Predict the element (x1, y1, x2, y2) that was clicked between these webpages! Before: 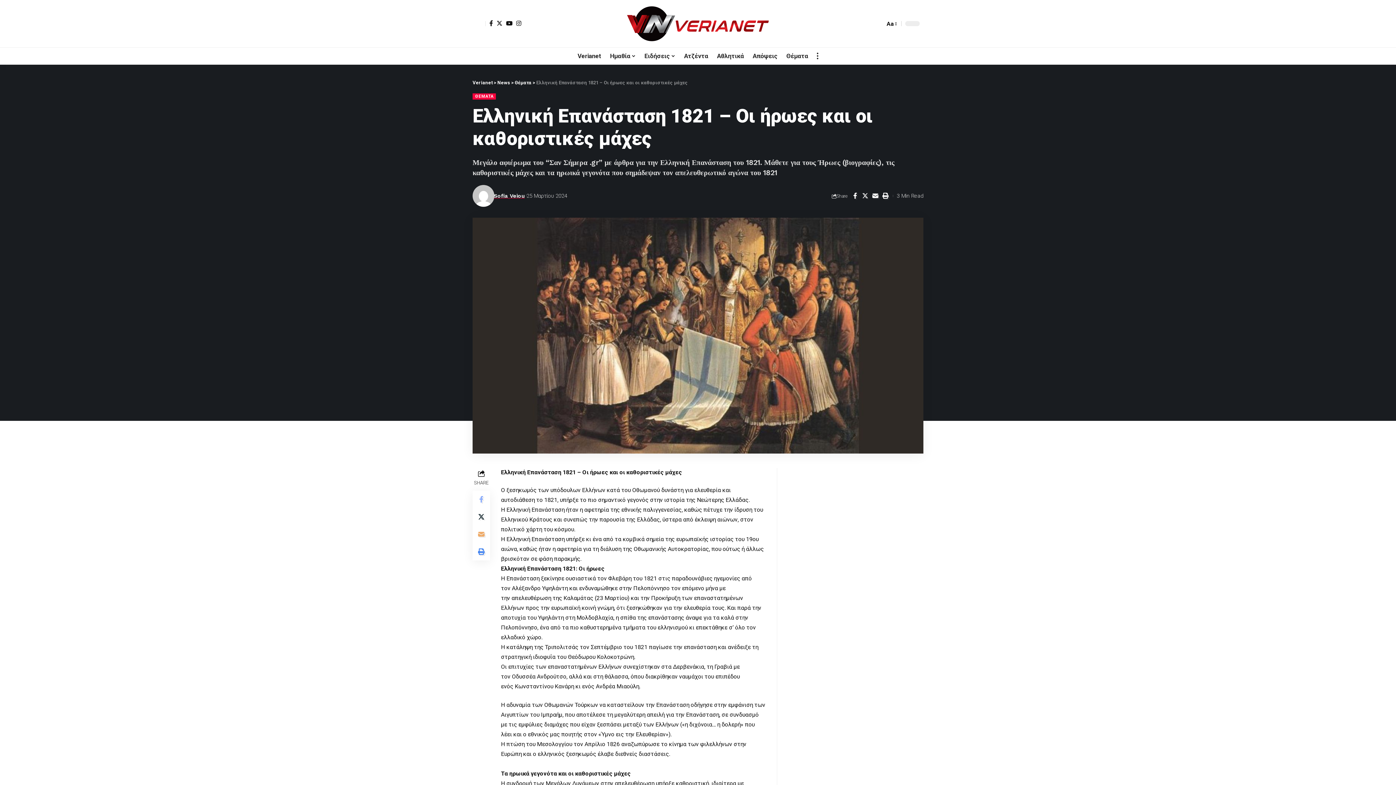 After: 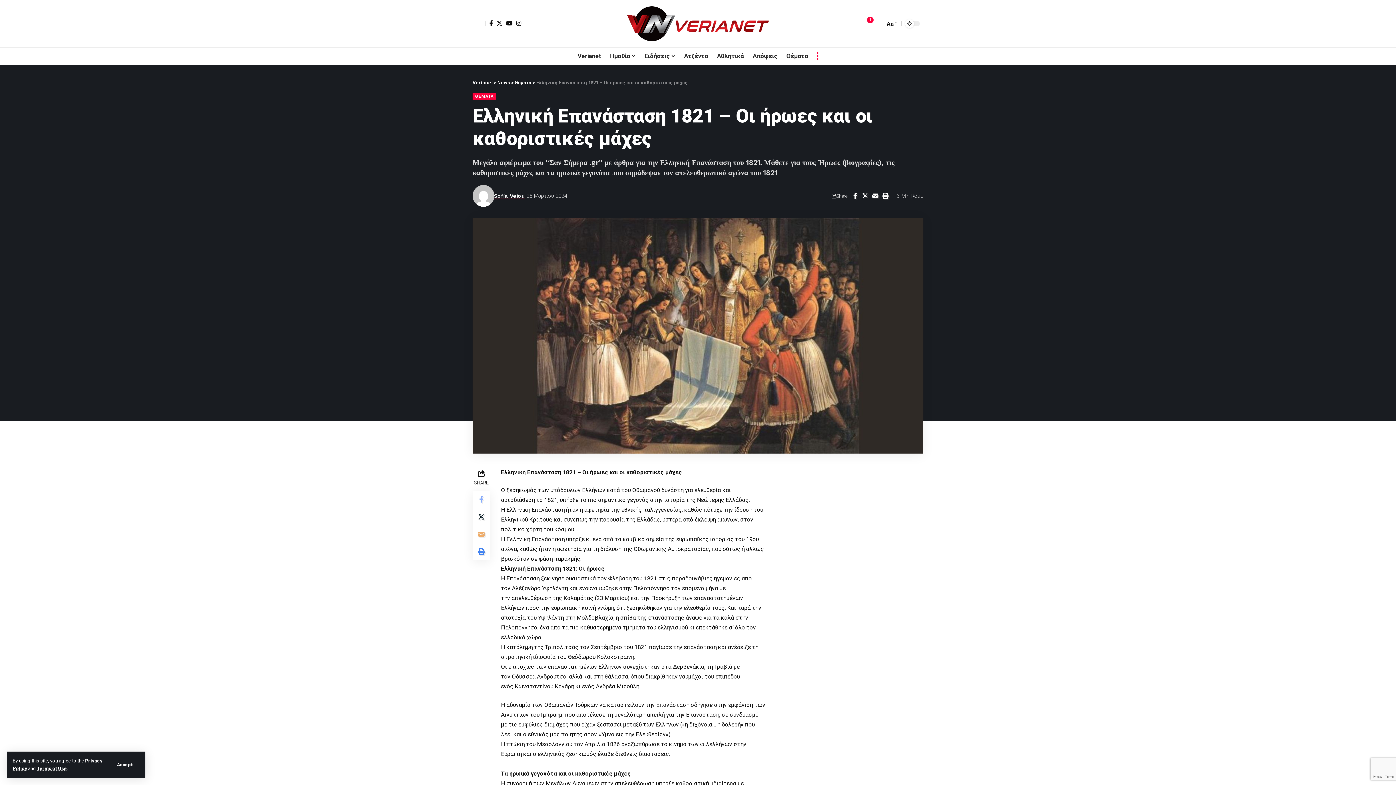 Action: label: more bbox: (812, 47, 822, 64)